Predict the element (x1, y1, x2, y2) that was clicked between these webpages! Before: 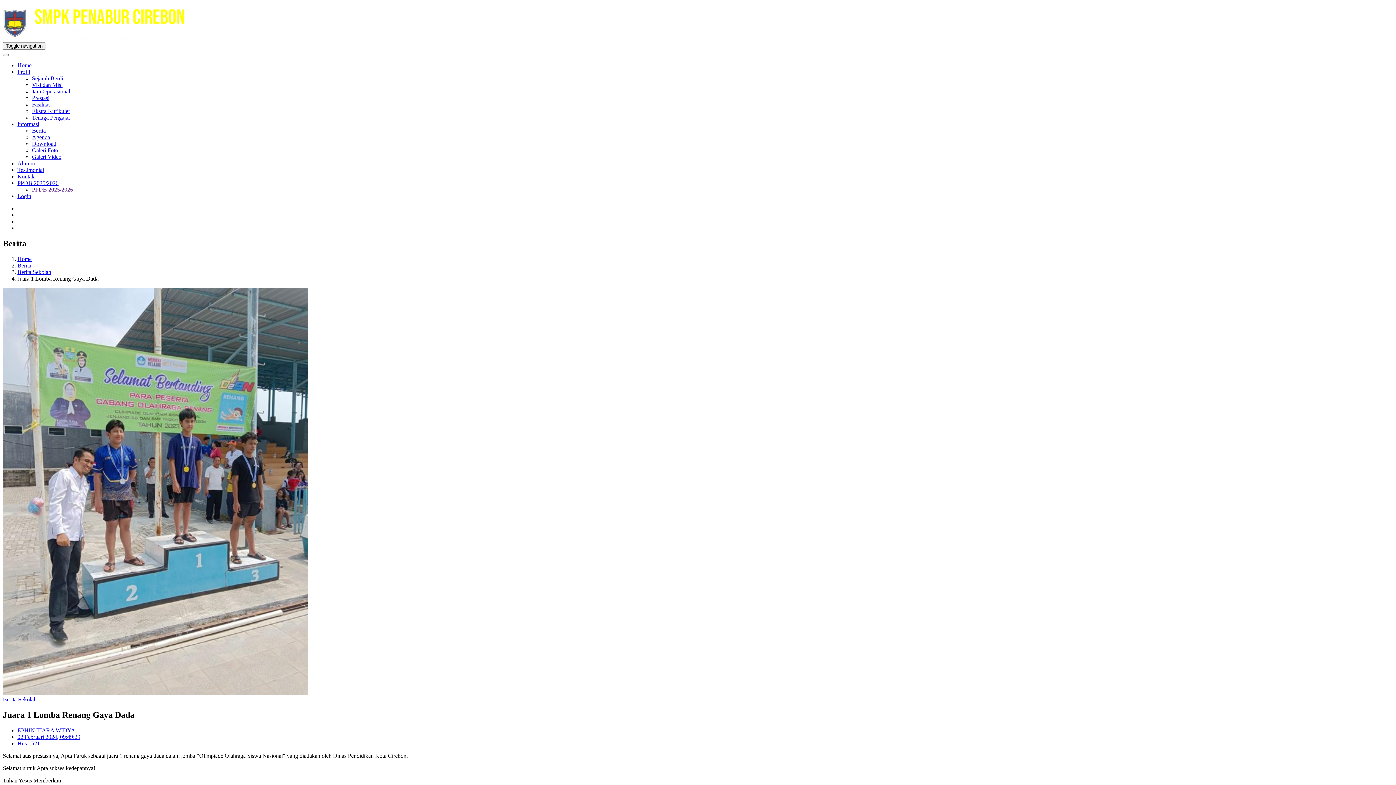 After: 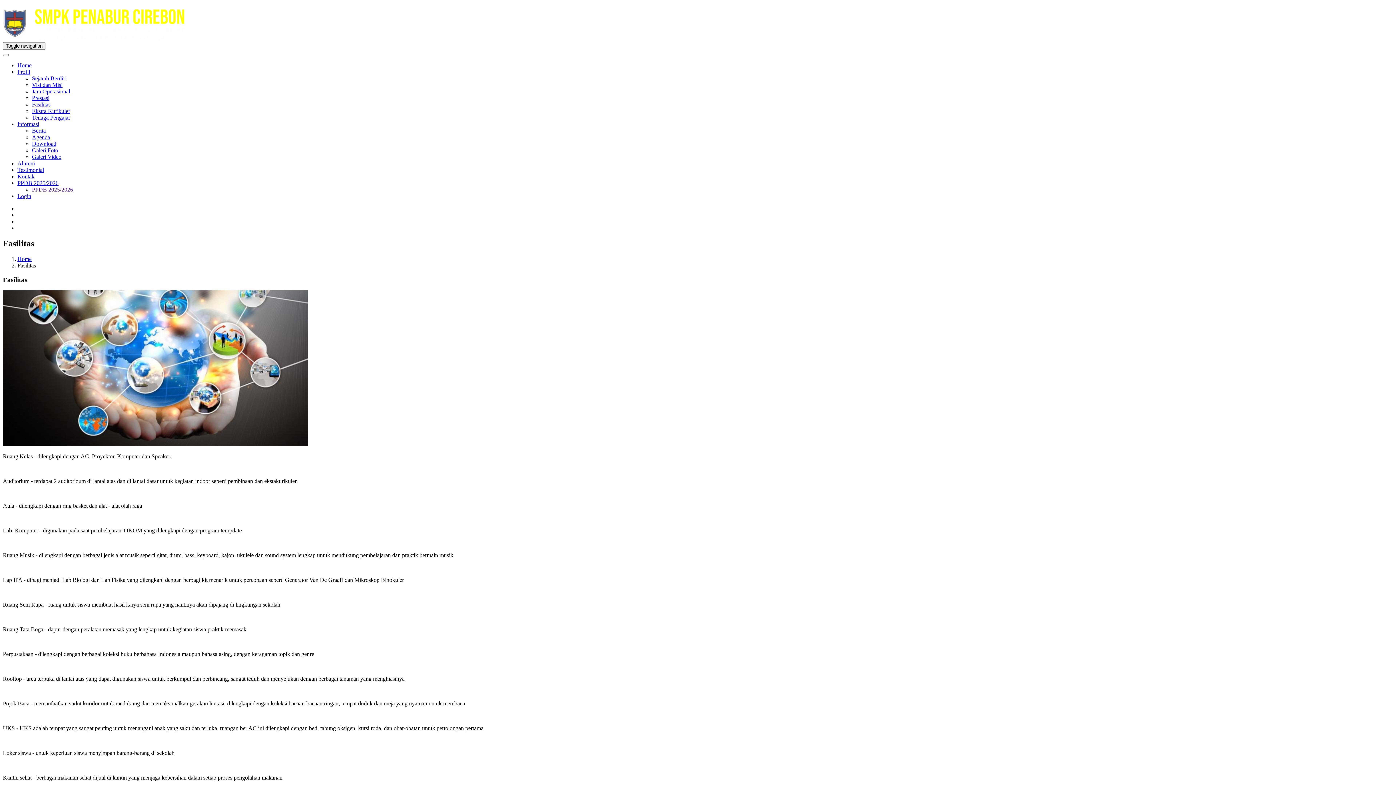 Action: bbox: (32, 101, 50, 107) label: Fasilitas